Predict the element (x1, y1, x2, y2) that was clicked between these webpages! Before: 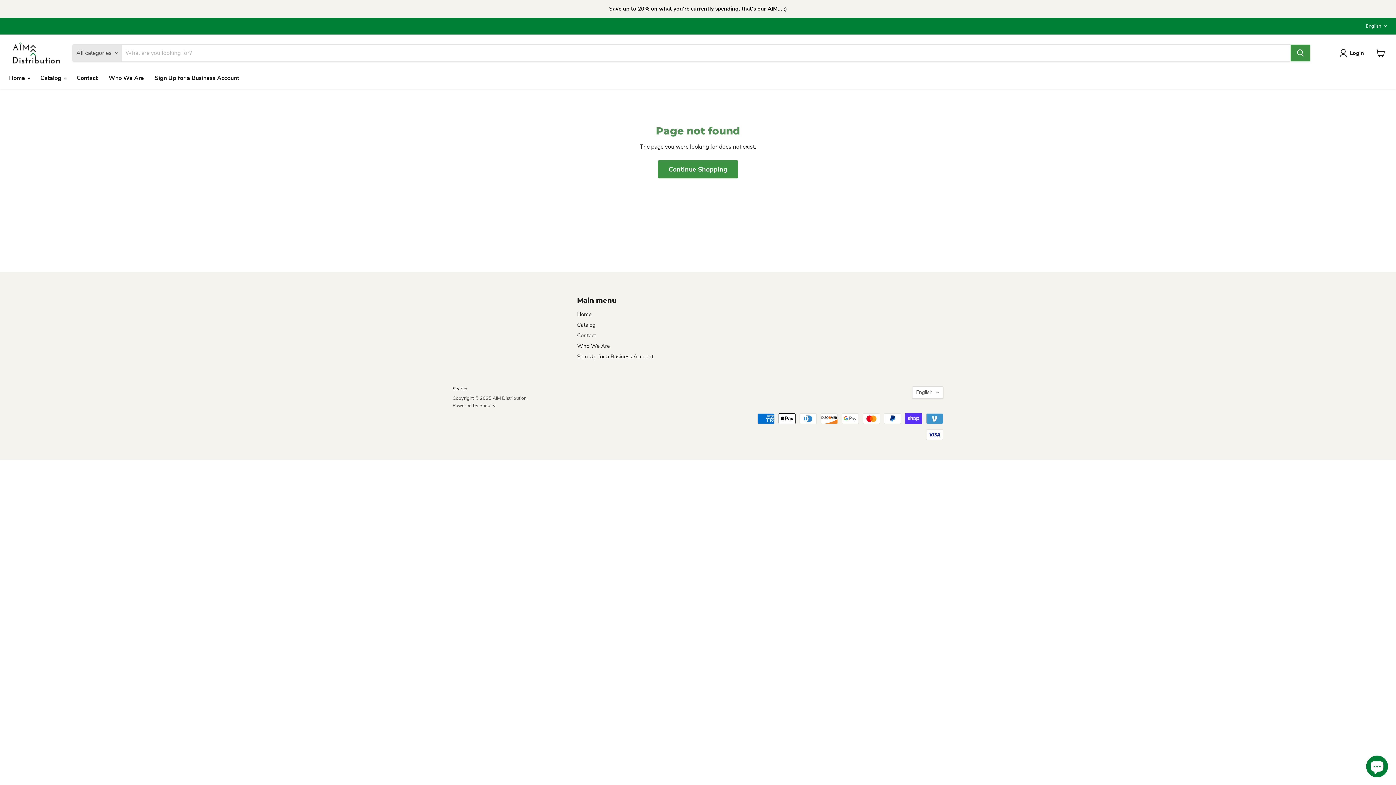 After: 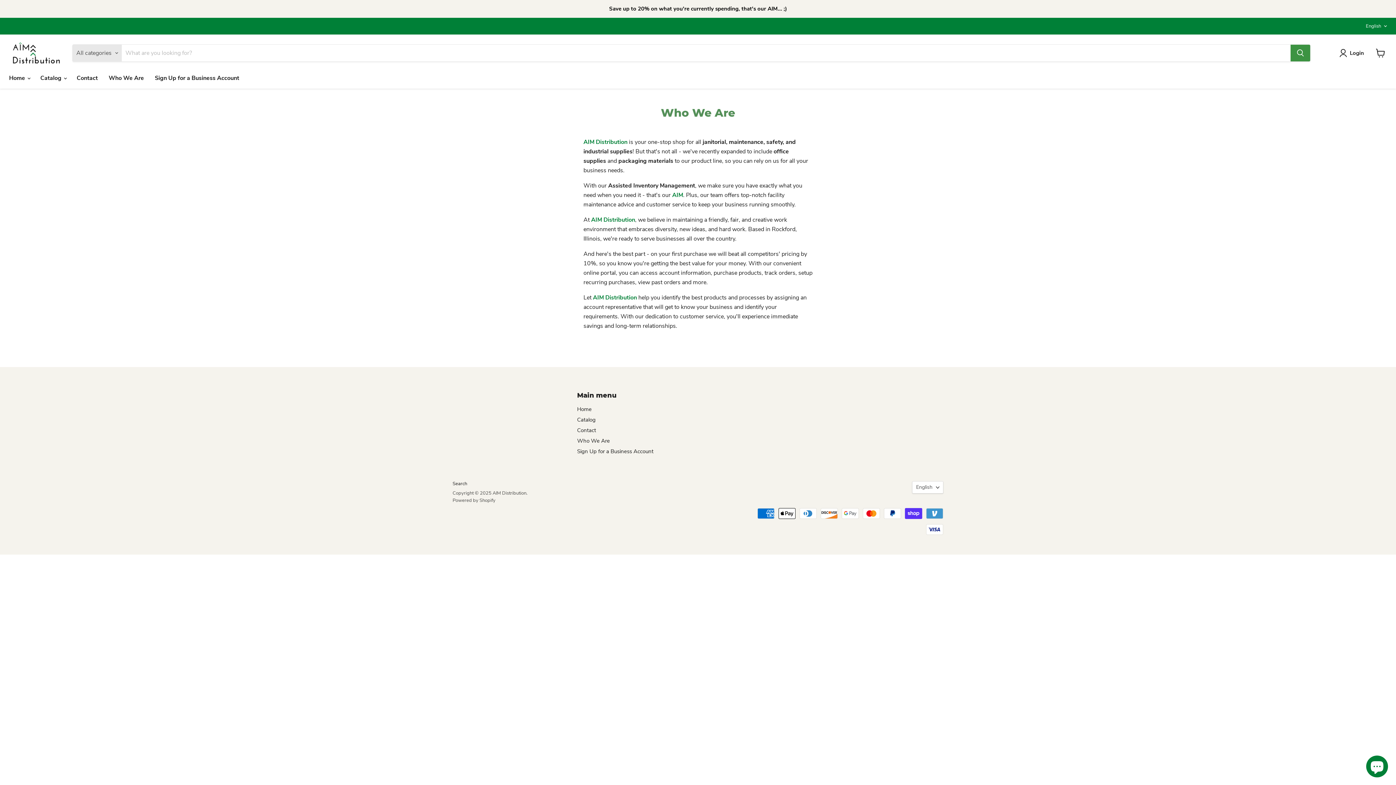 Action: bbox: (103, 70, 149, 85) label: Who We Are